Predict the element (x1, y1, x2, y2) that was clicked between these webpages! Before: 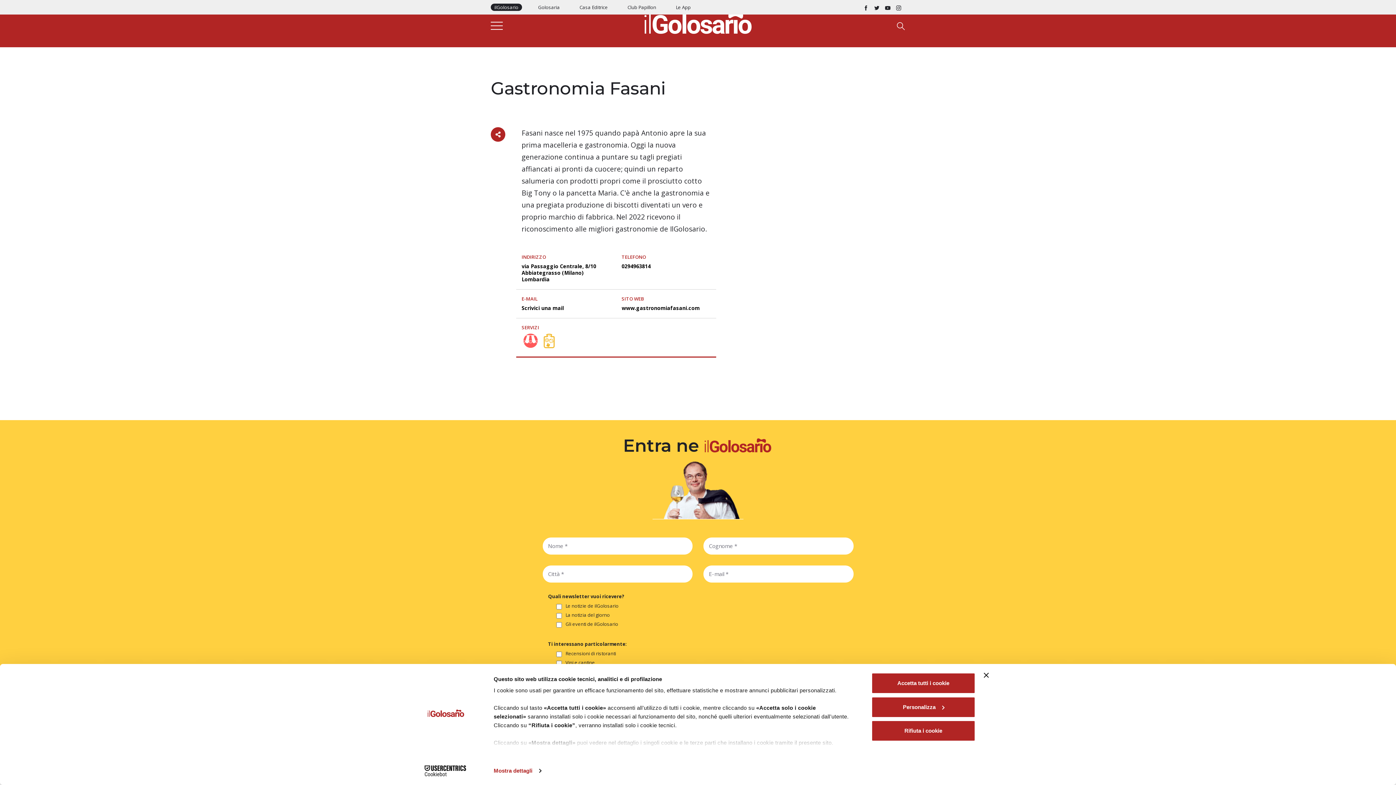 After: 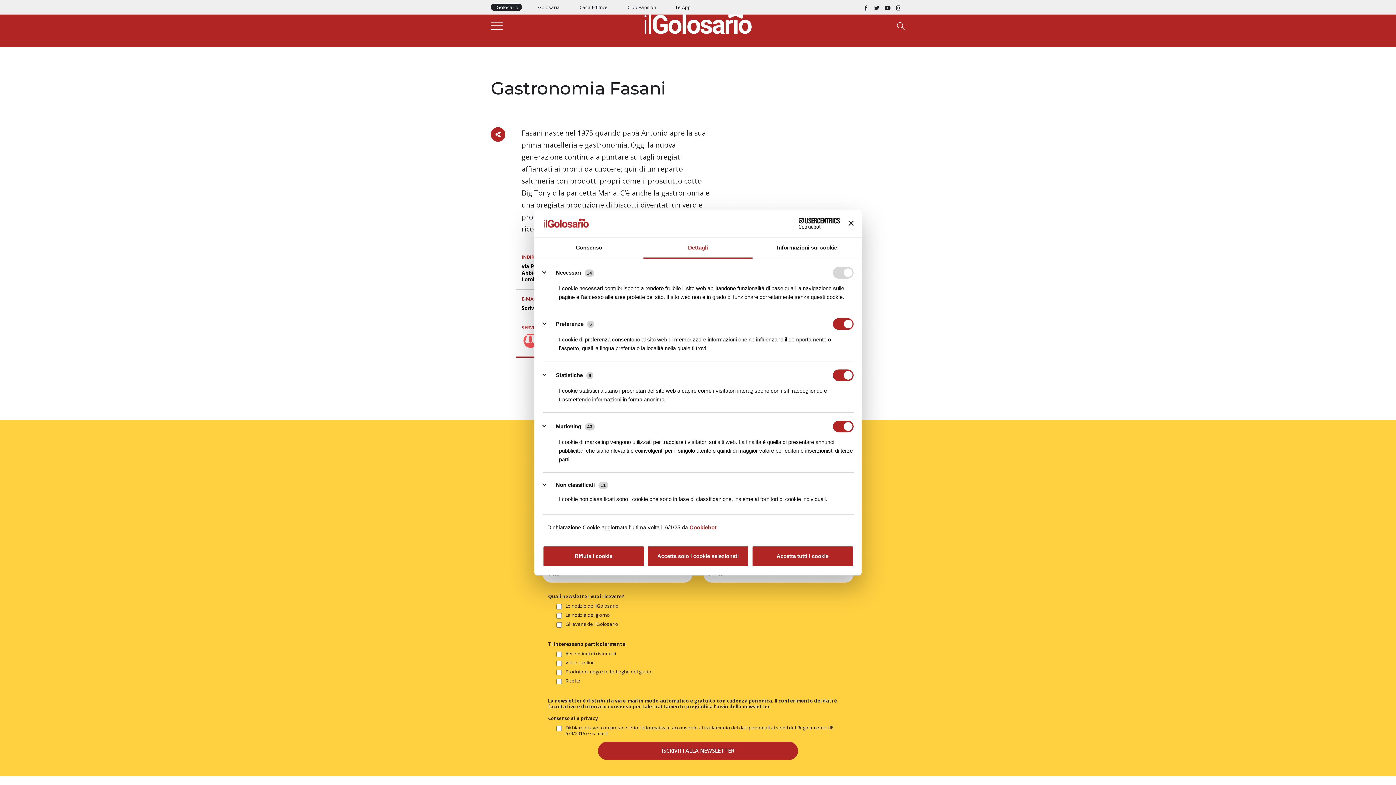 Action: bbox: (493, 765, 541, 776) label: Mostra dettagli